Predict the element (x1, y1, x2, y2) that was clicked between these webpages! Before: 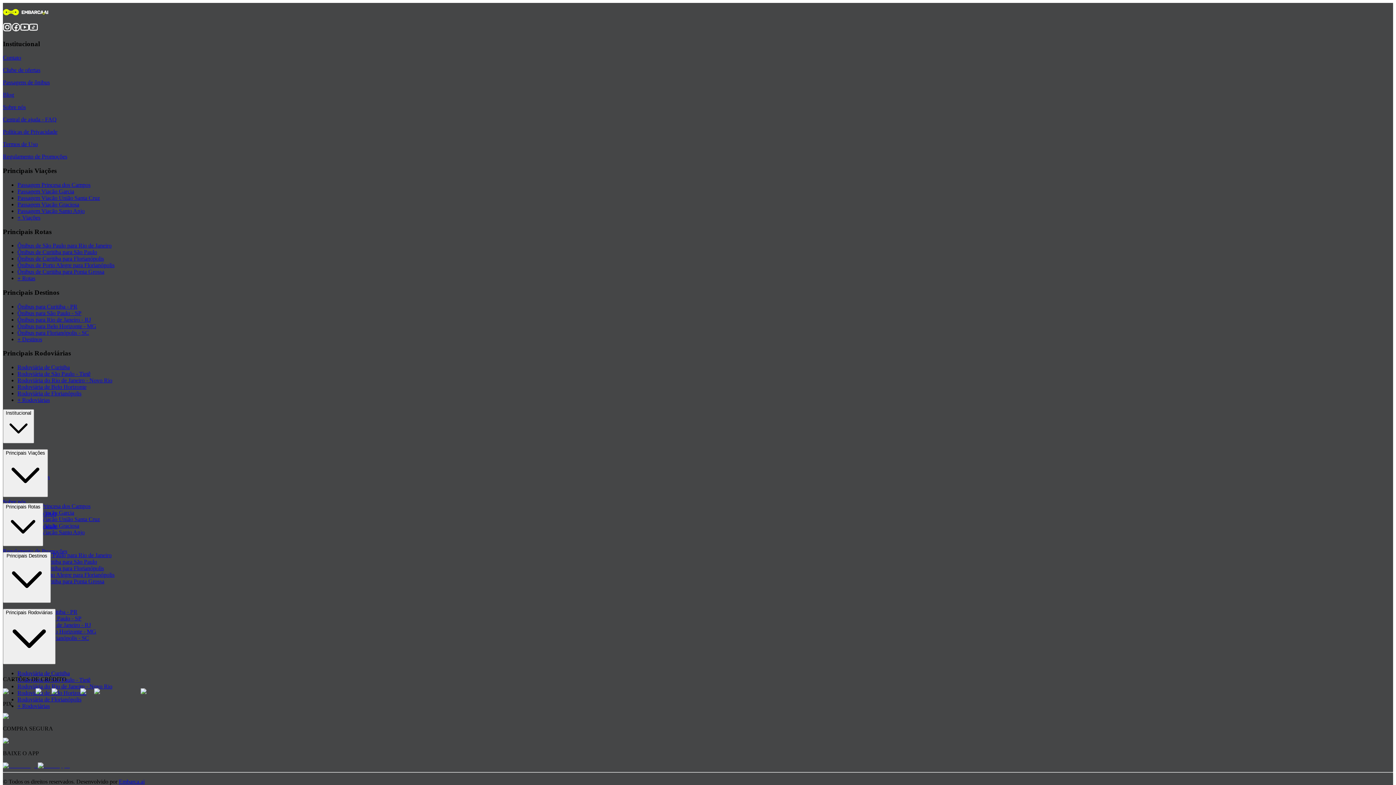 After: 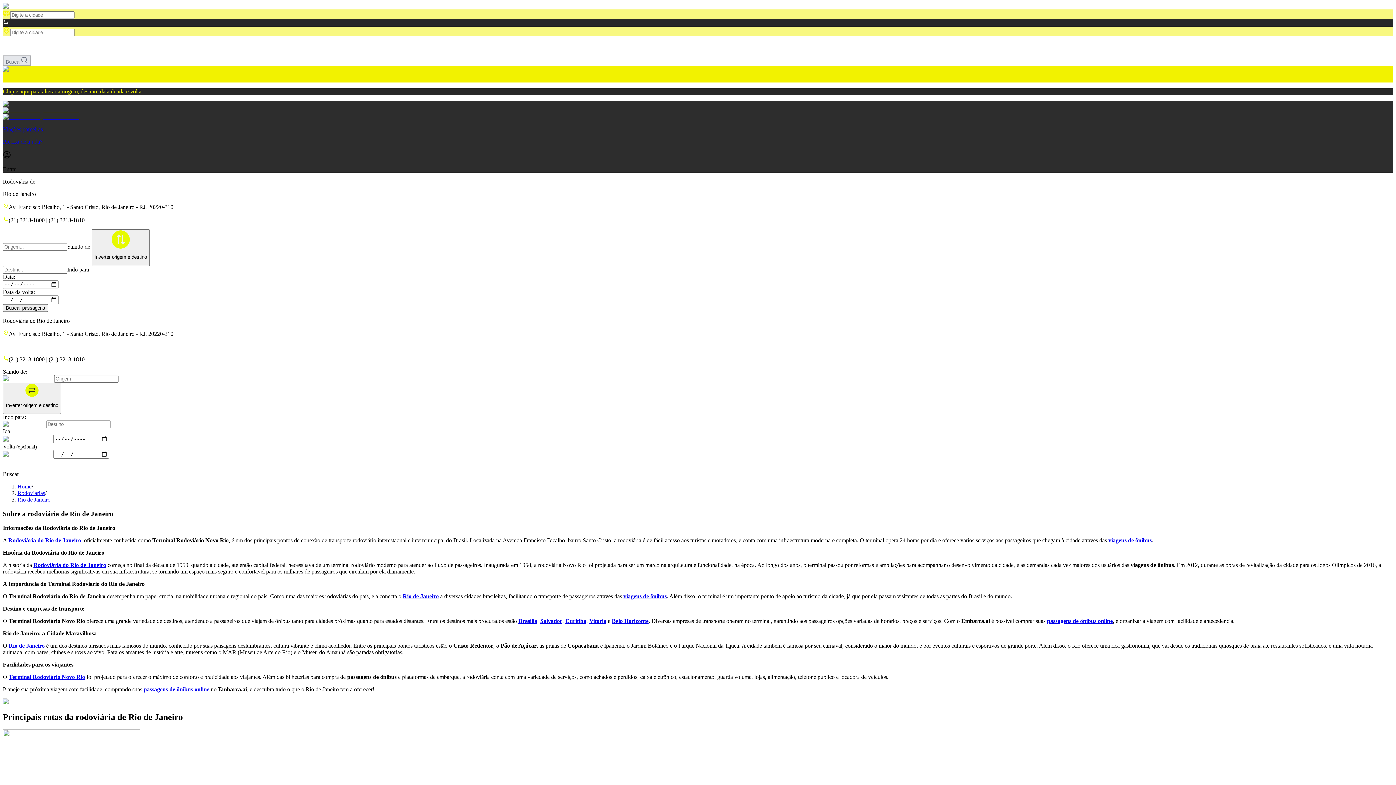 Action: bbox: (17, 377, 112, 383) label: Rodoviária do Rio de Janeiro - Novo Rio